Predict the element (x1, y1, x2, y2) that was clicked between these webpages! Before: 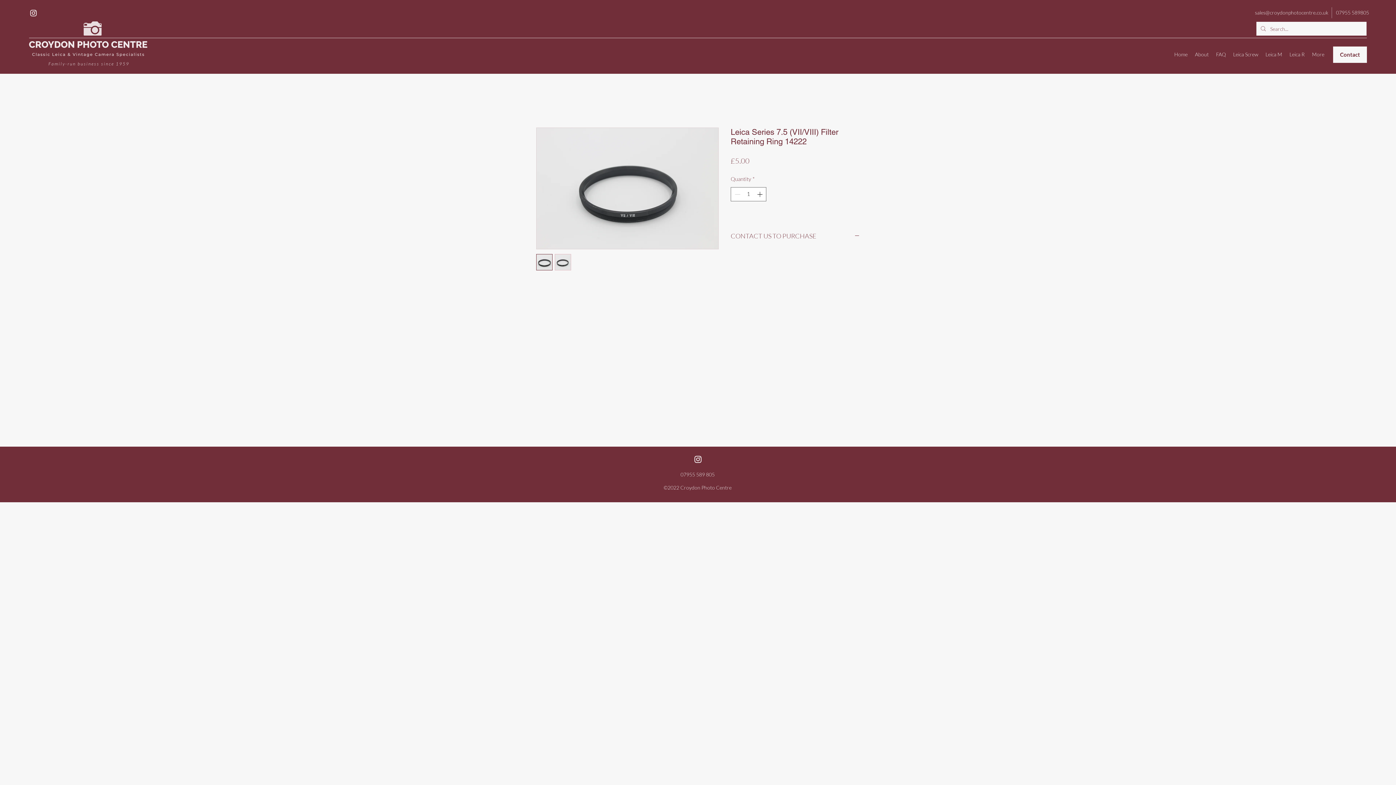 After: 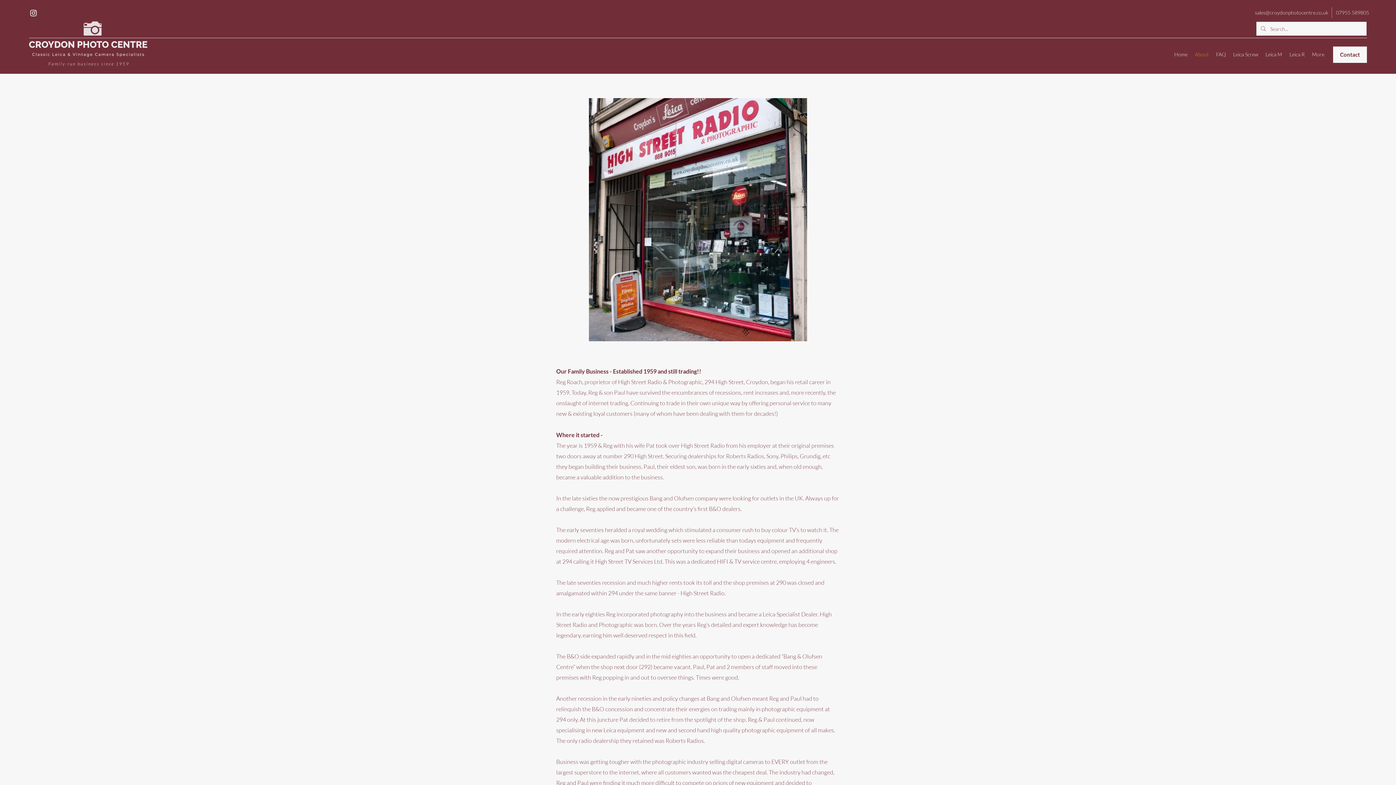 Action: label: About bbox: (1191, 49, 1212, 60)